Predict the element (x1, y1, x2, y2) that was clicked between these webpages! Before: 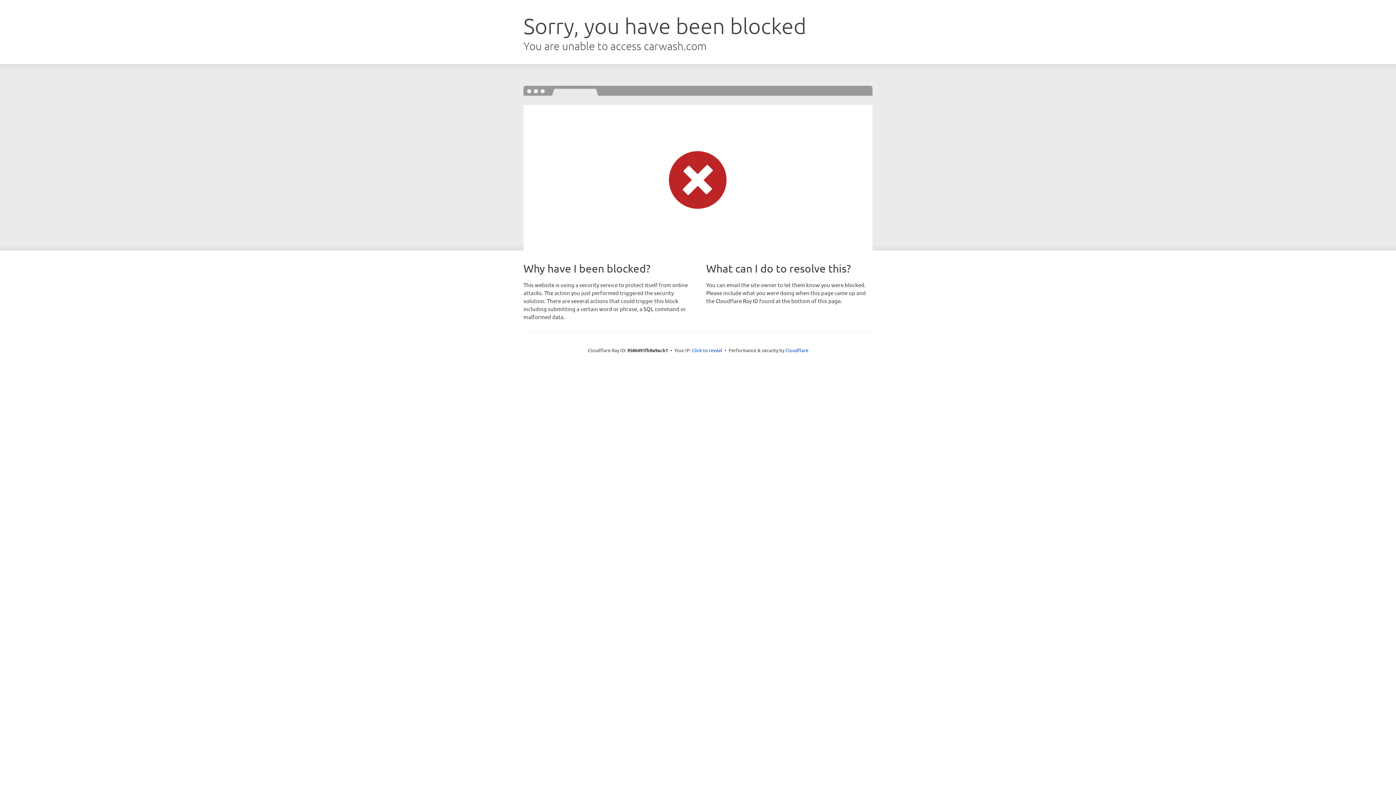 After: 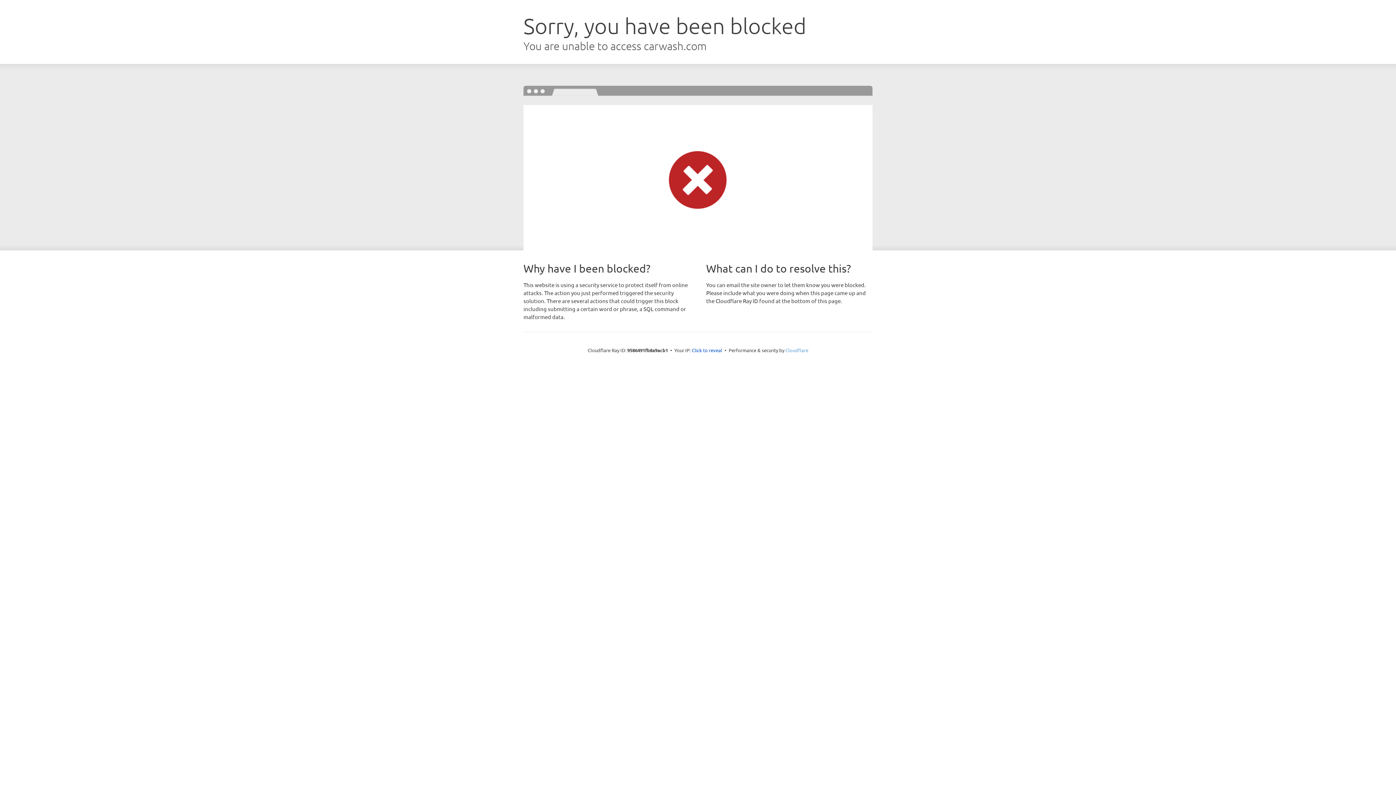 Action: label: Cloudflare bbox: (785, 347, 808, 353)